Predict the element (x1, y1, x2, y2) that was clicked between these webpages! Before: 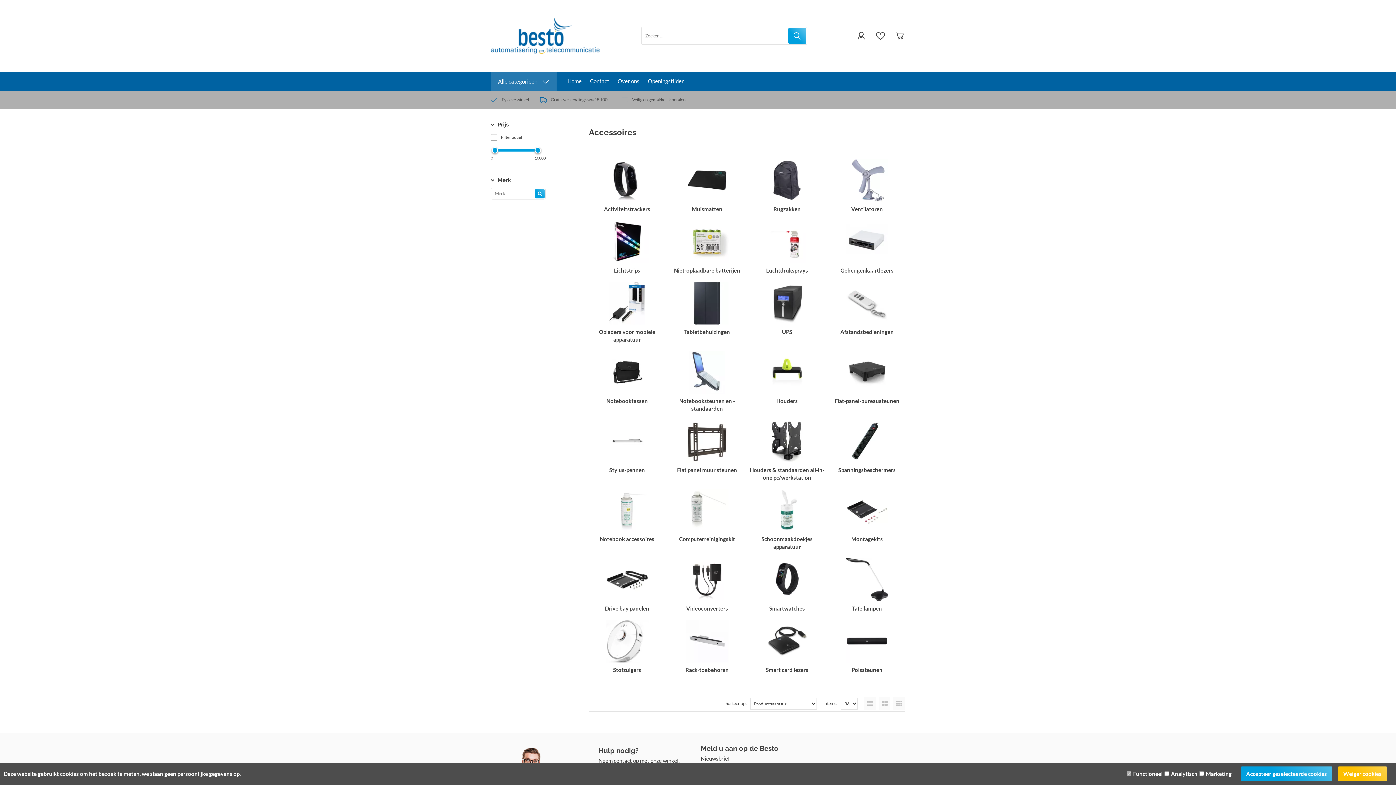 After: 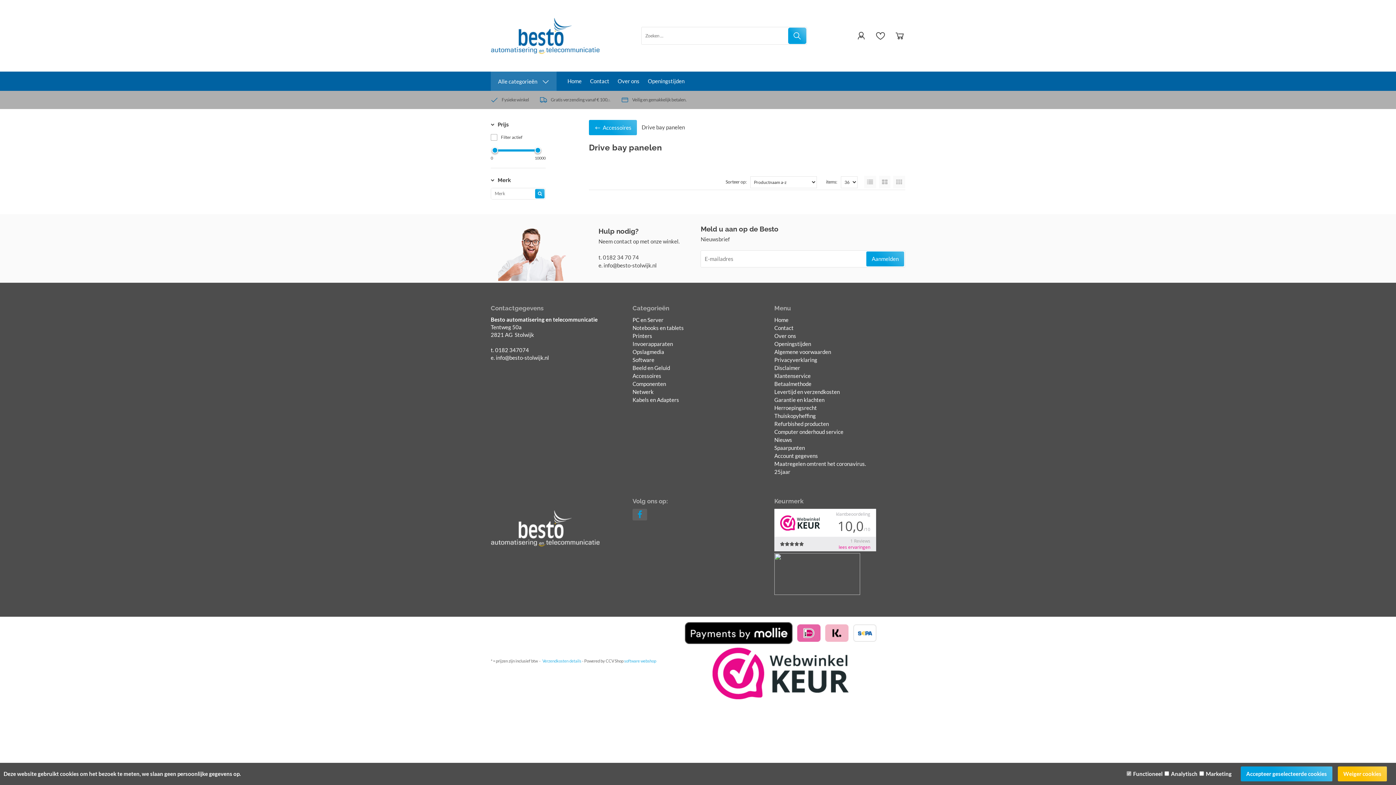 Action: bbox: (589, 558, 665, 601)